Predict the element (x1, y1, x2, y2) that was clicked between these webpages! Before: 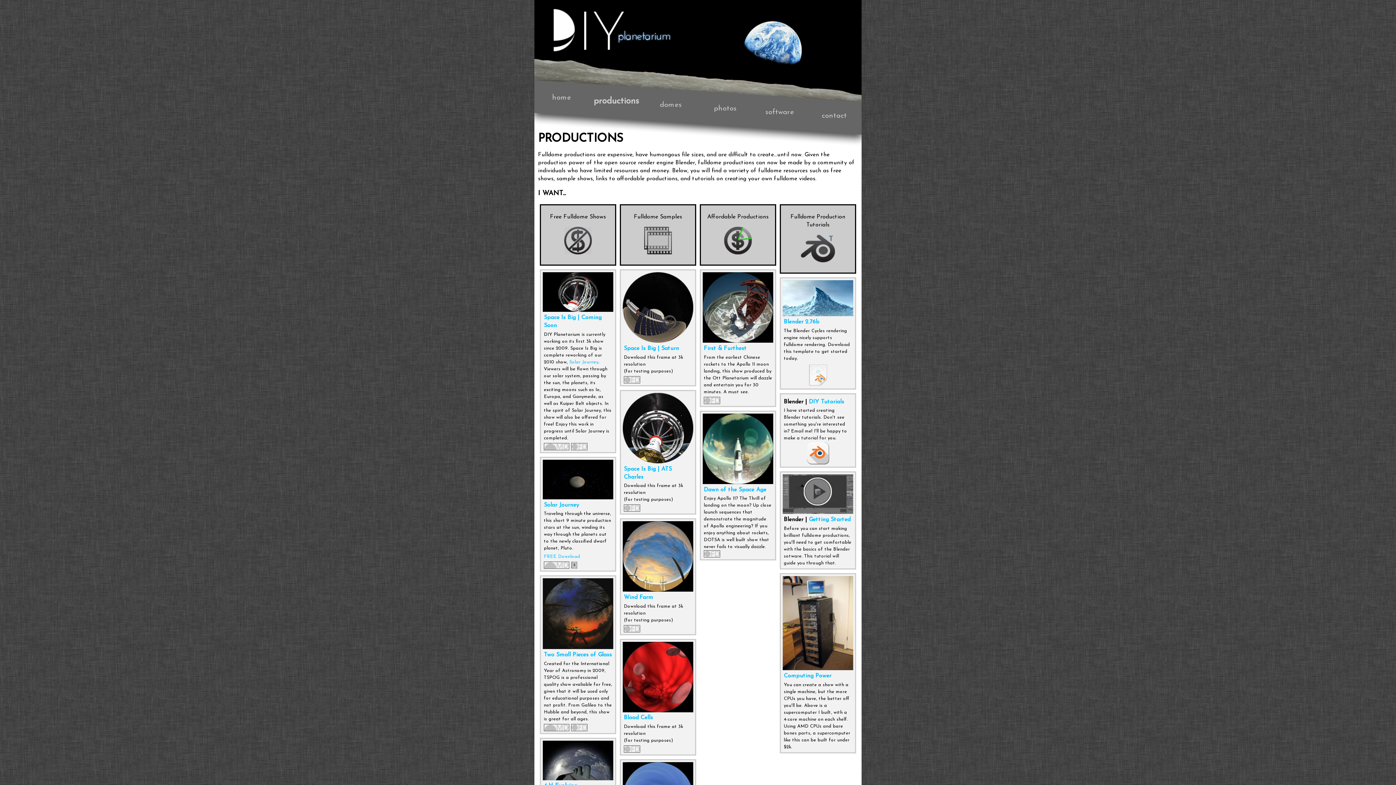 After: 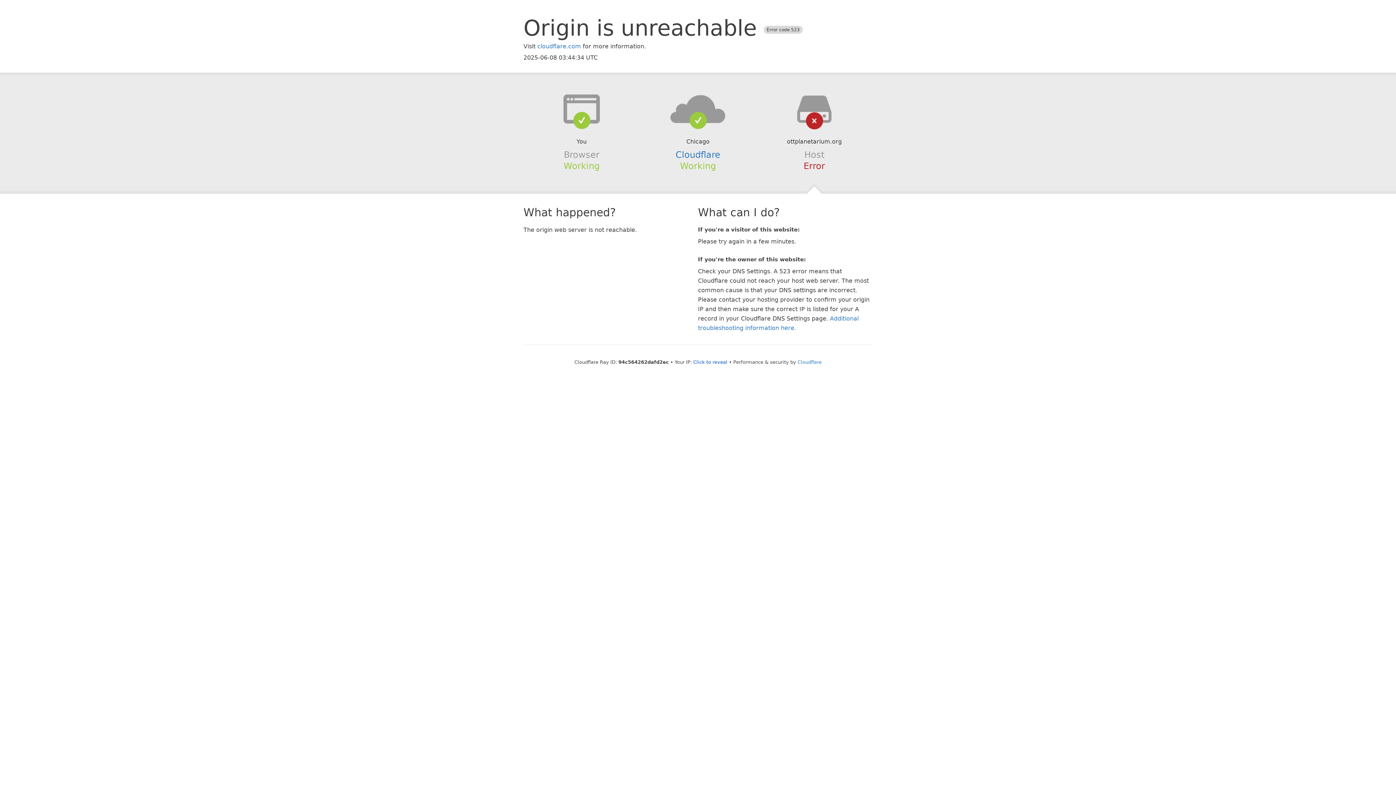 Action: label: First & Furthest bbox: (704, 345, 746, 351)